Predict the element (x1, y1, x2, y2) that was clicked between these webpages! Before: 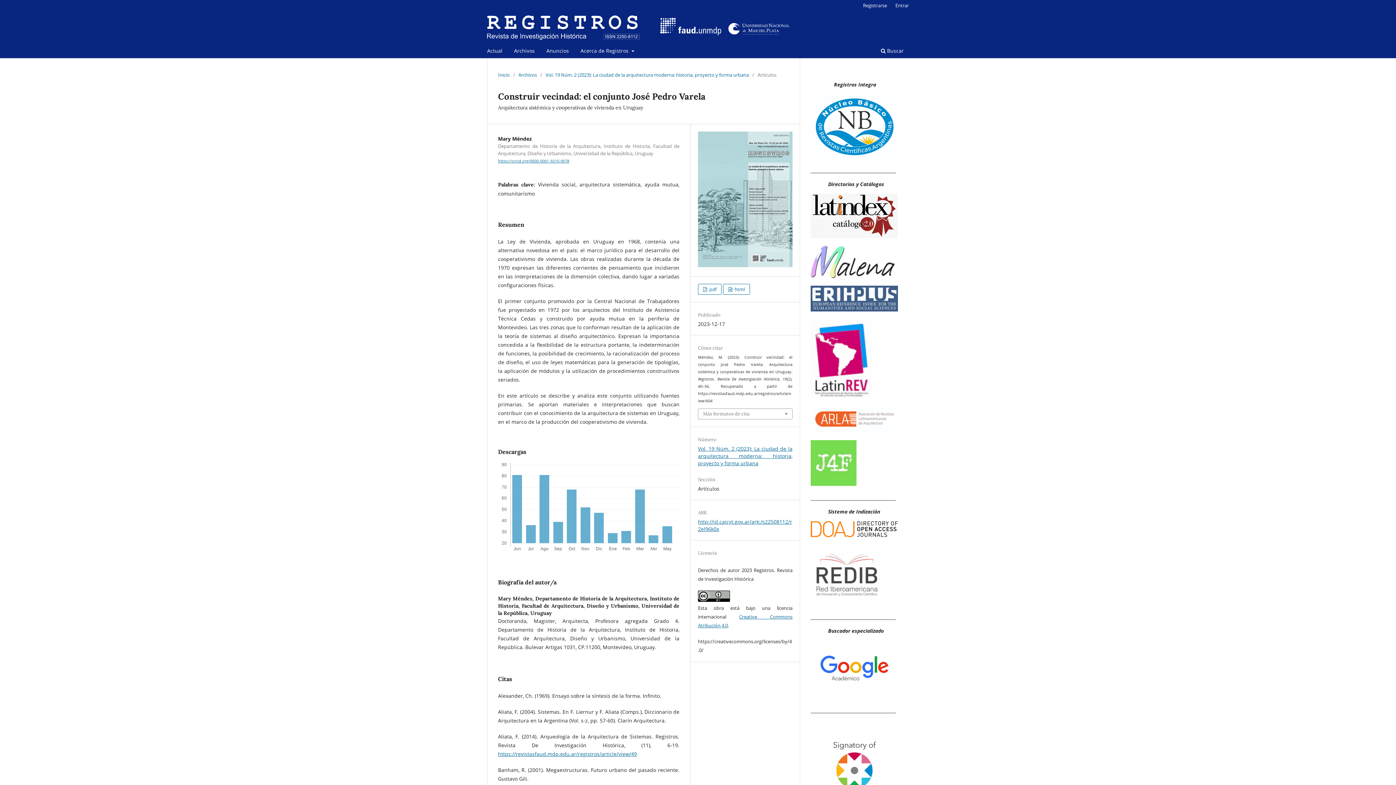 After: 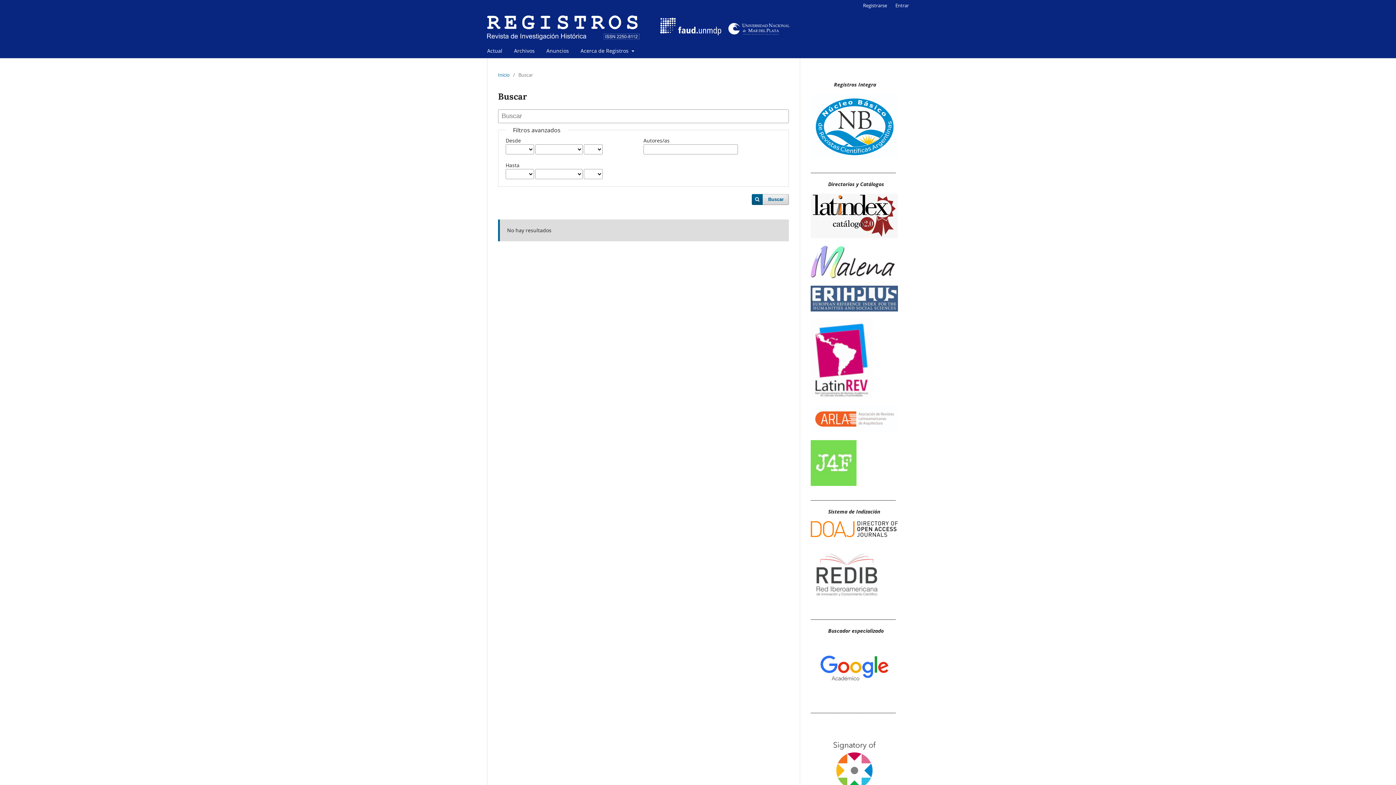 Action: bbox: (878, 45, 906, 58) label:  Buscar